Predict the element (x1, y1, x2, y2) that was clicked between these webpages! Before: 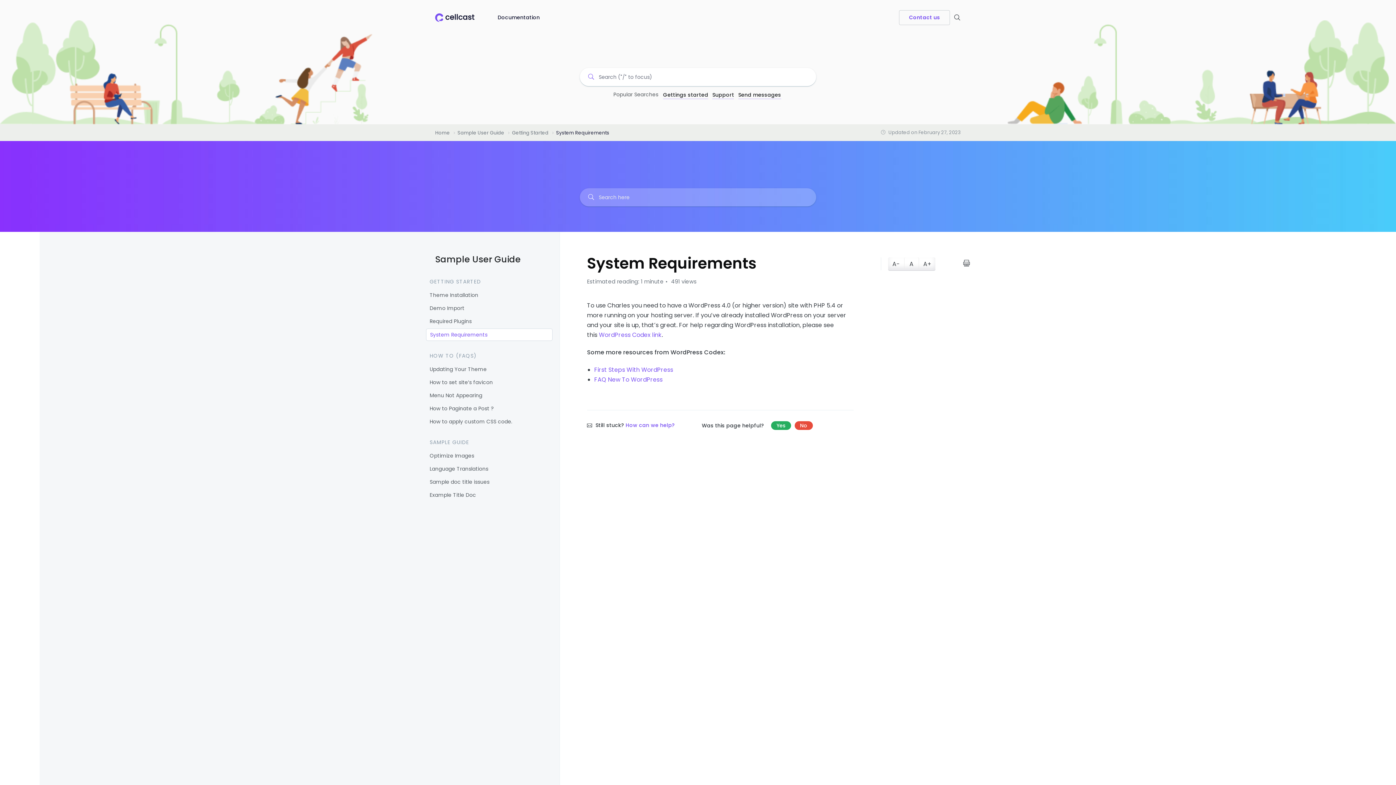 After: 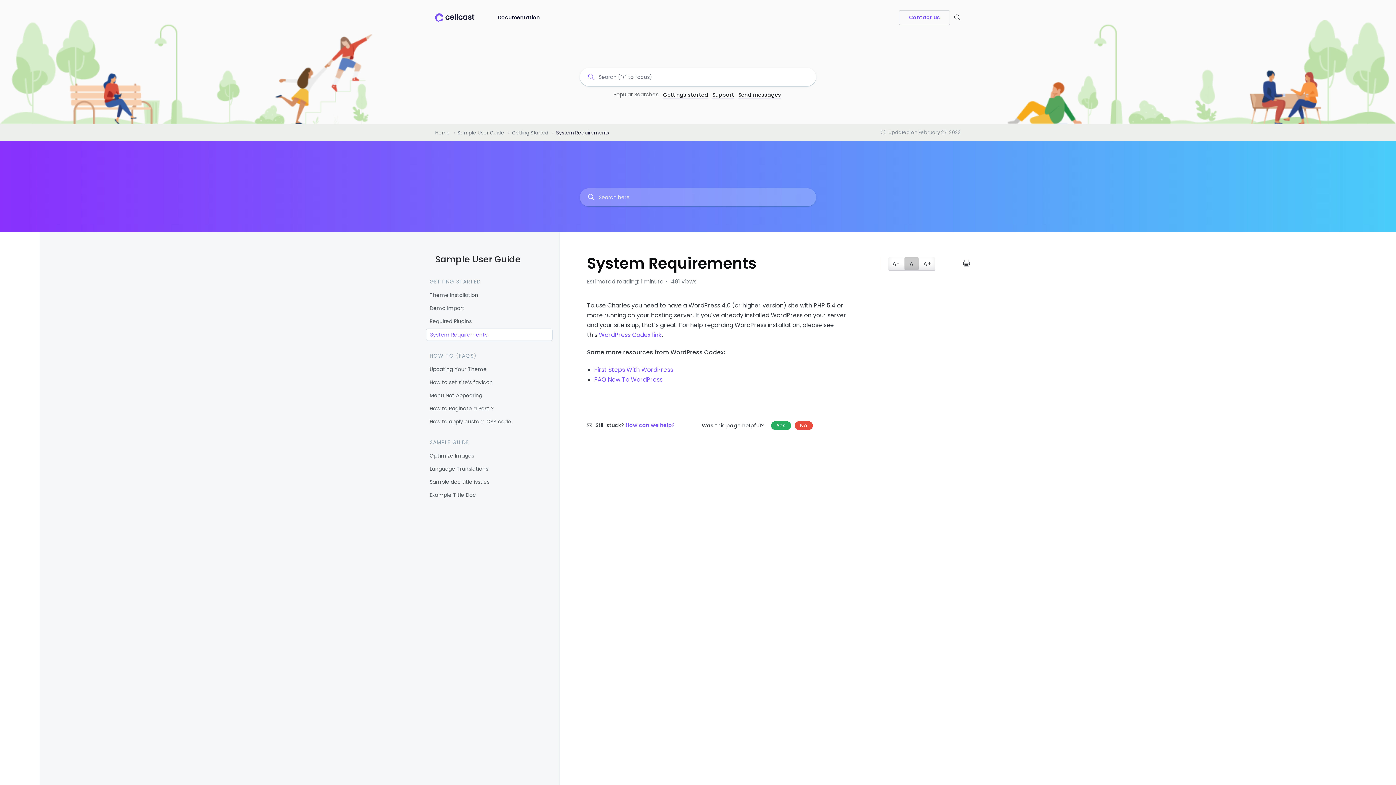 Action: bbox: (904, 257, 919, 270) label: A